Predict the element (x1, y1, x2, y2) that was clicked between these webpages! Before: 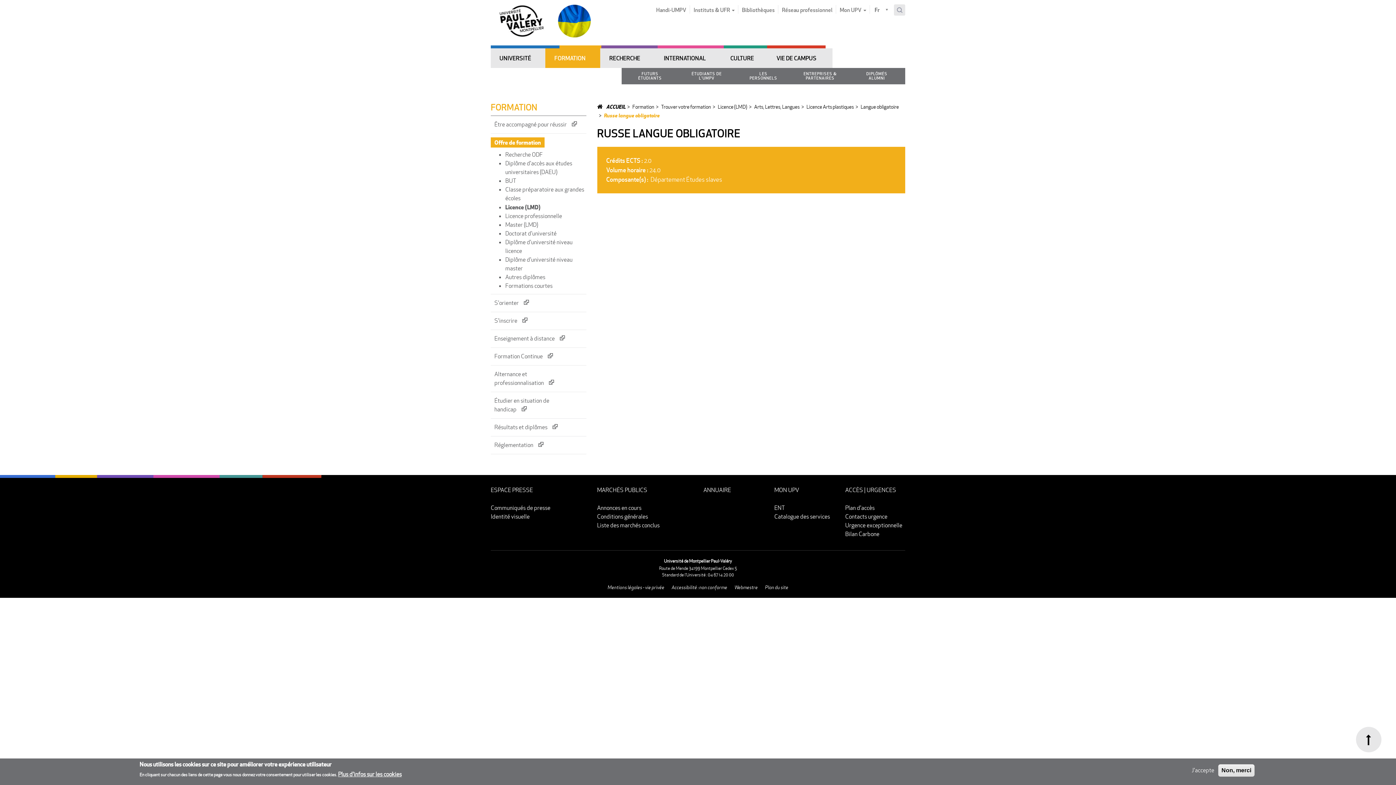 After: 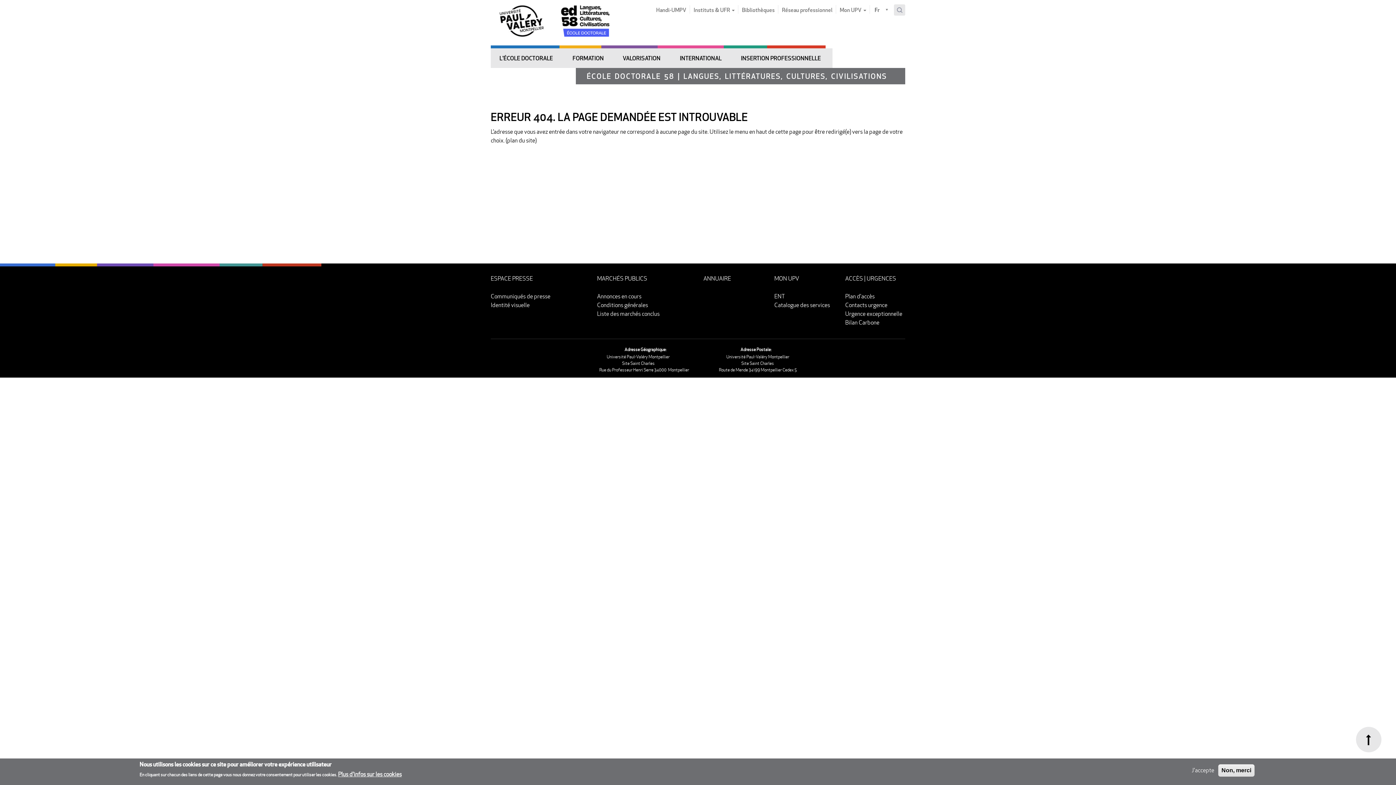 Action: bbox: (845, 513, 887, 520) label: Contacts urgence